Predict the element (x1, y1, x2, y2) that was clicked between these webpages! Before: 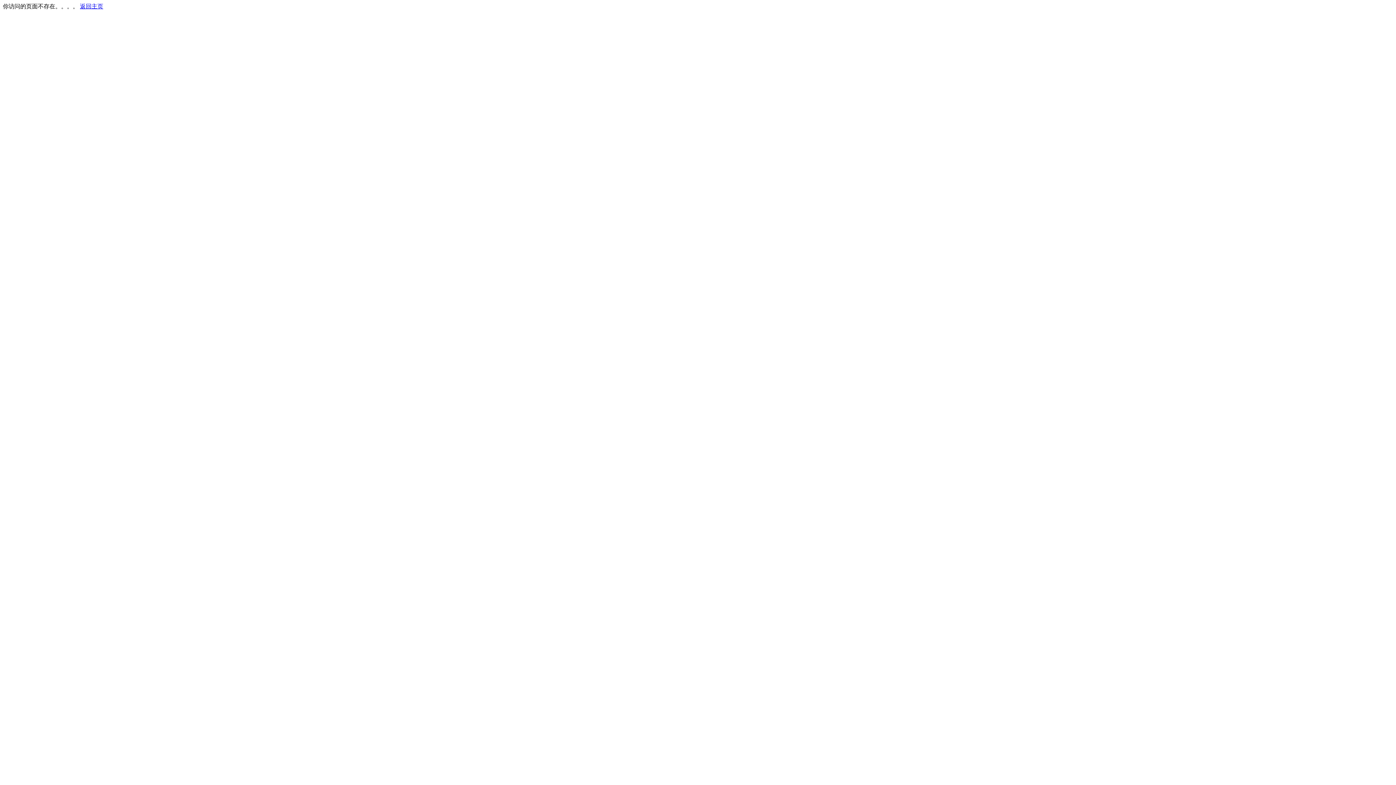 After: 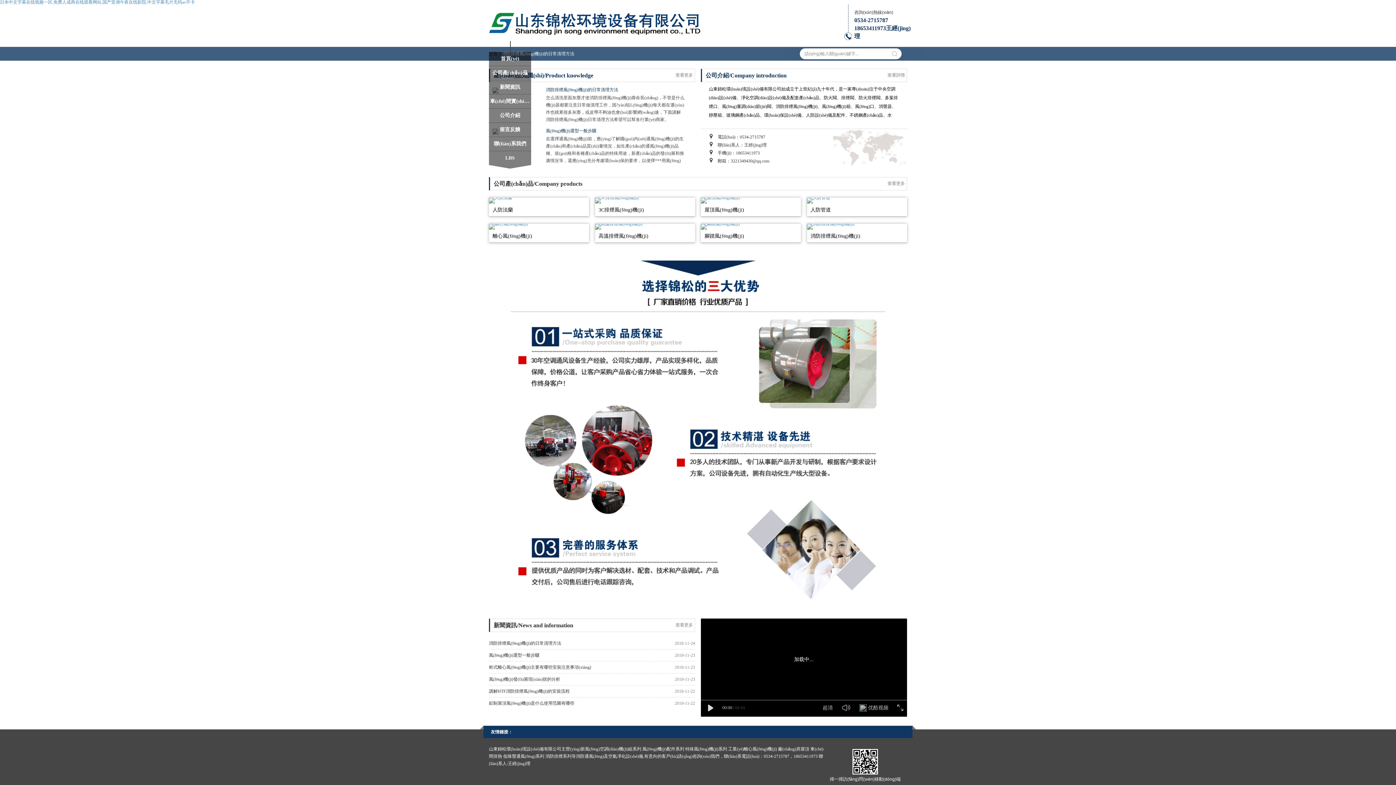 Action: bbox: (80, 3, 103, 9) label: 返回主页